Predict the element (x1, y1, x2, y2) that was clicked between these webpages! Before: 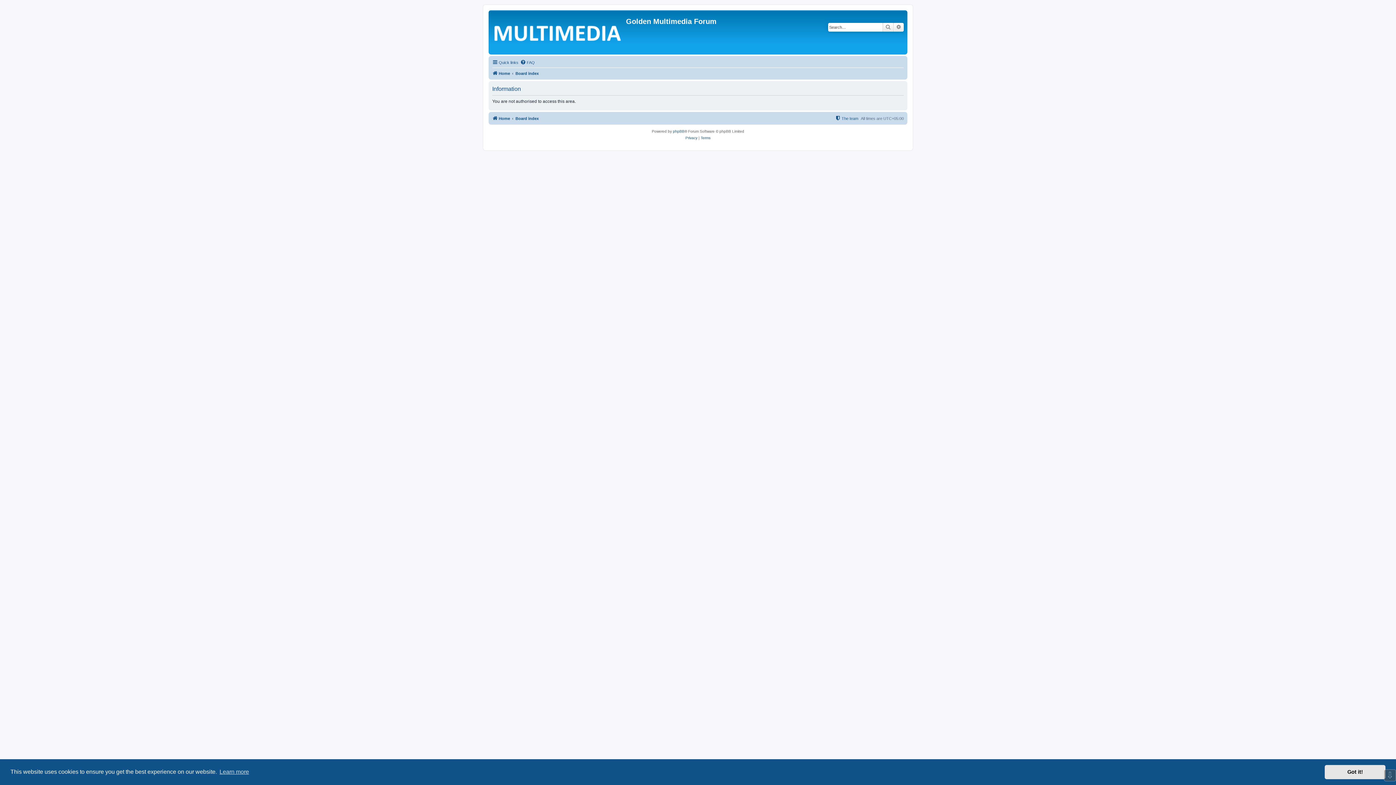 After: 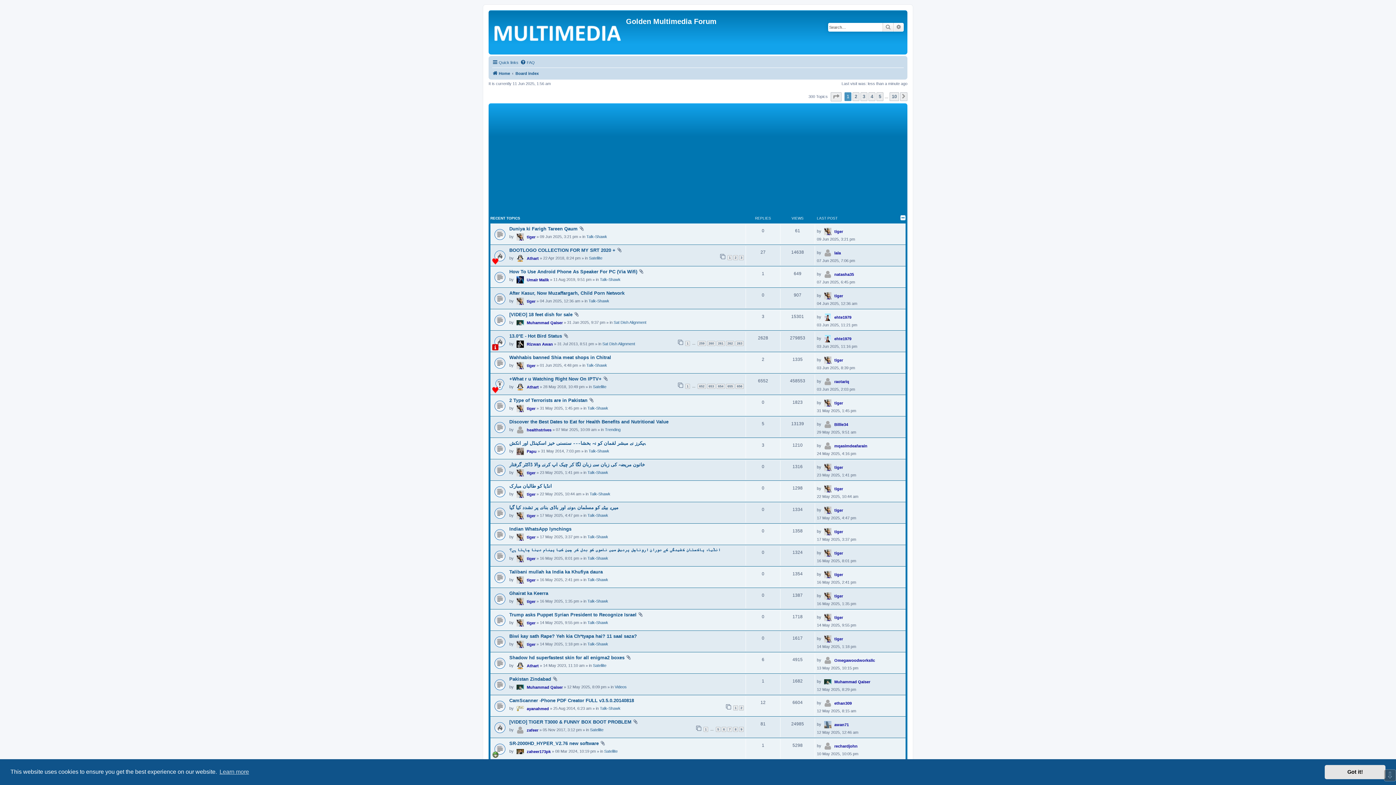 Action: bbox: (515, 69, 538, 77) label: Board index